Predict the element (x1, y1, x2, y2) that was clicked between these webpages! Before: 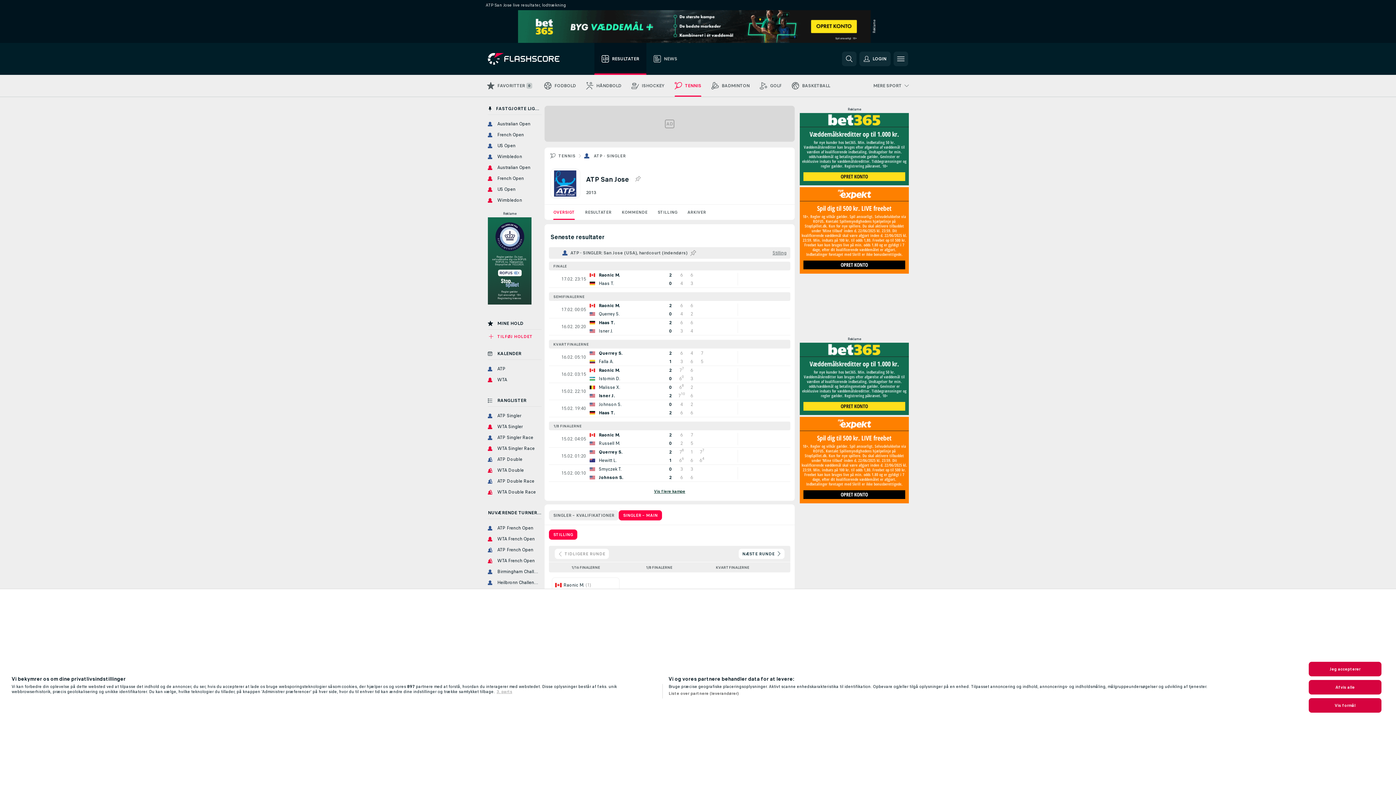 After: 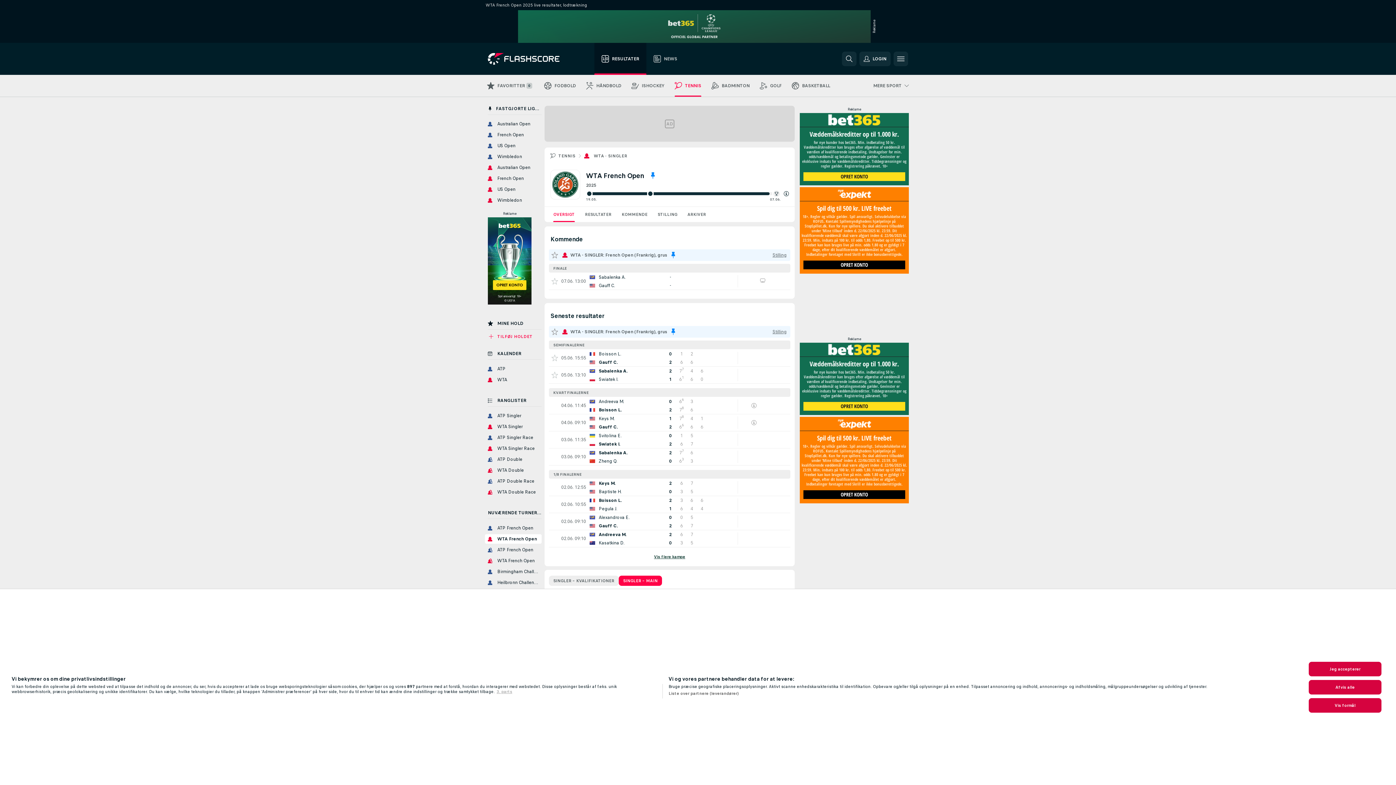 Action: label: WTA French Open bbox: (485, 534, 541, 543)